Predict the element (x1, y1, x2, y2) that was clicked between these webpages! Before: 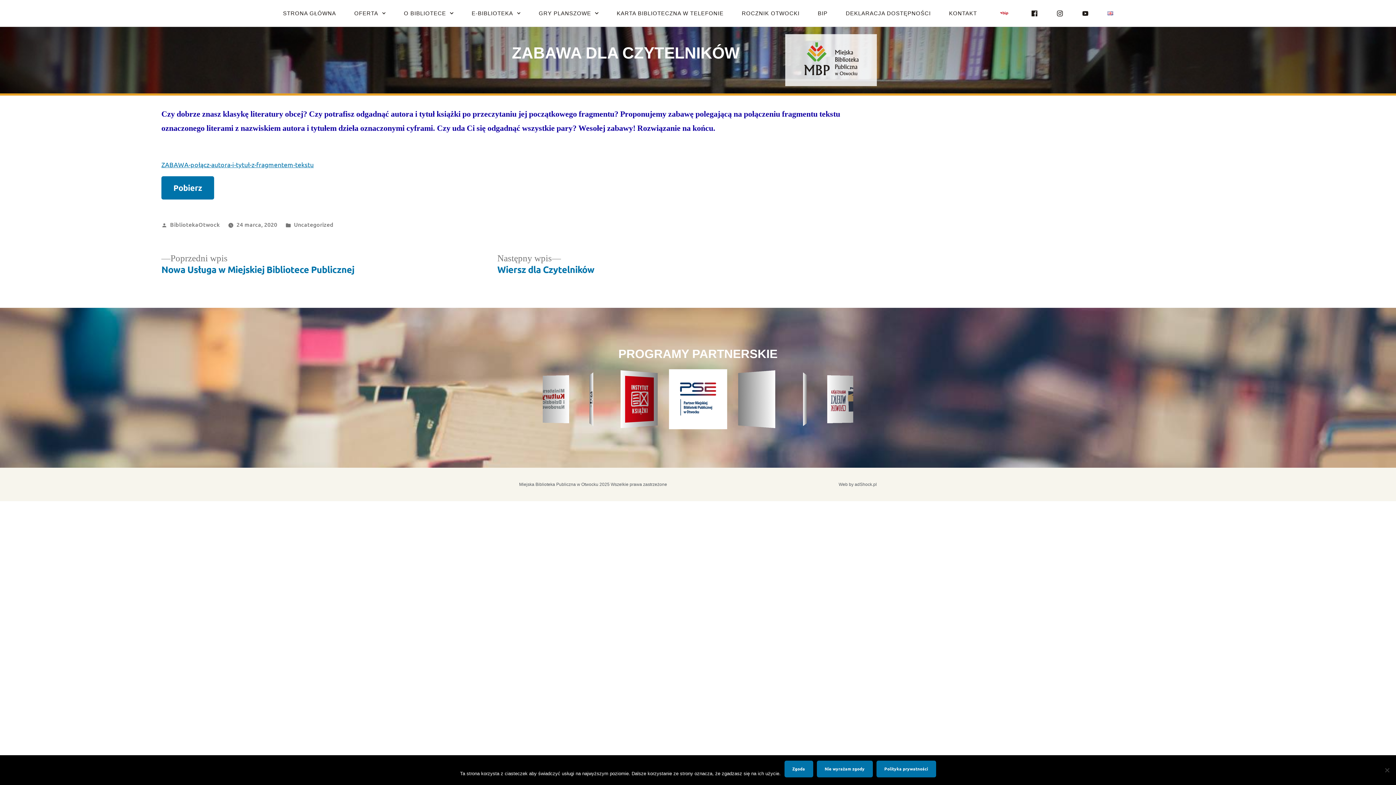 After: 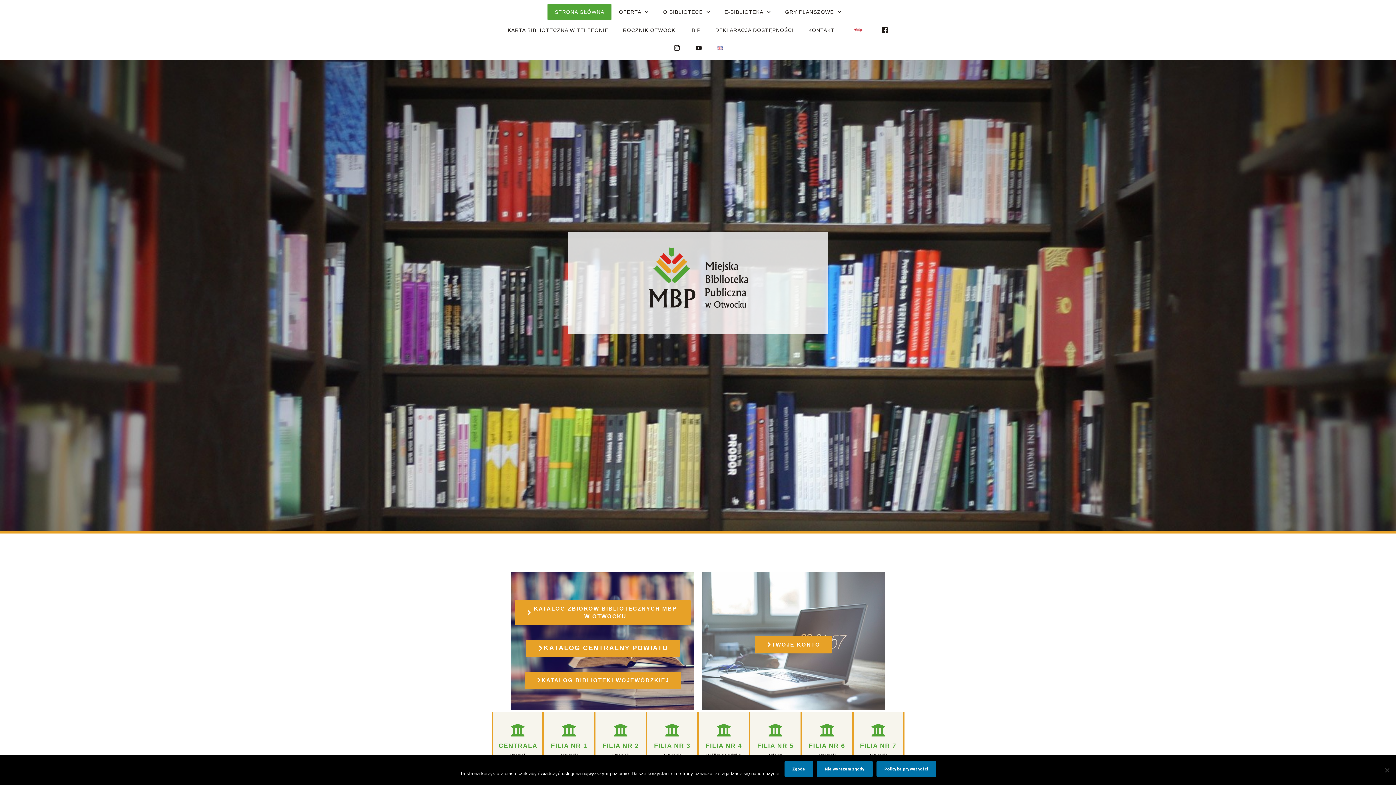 Action: bbox: (785, 39, 876, 78)